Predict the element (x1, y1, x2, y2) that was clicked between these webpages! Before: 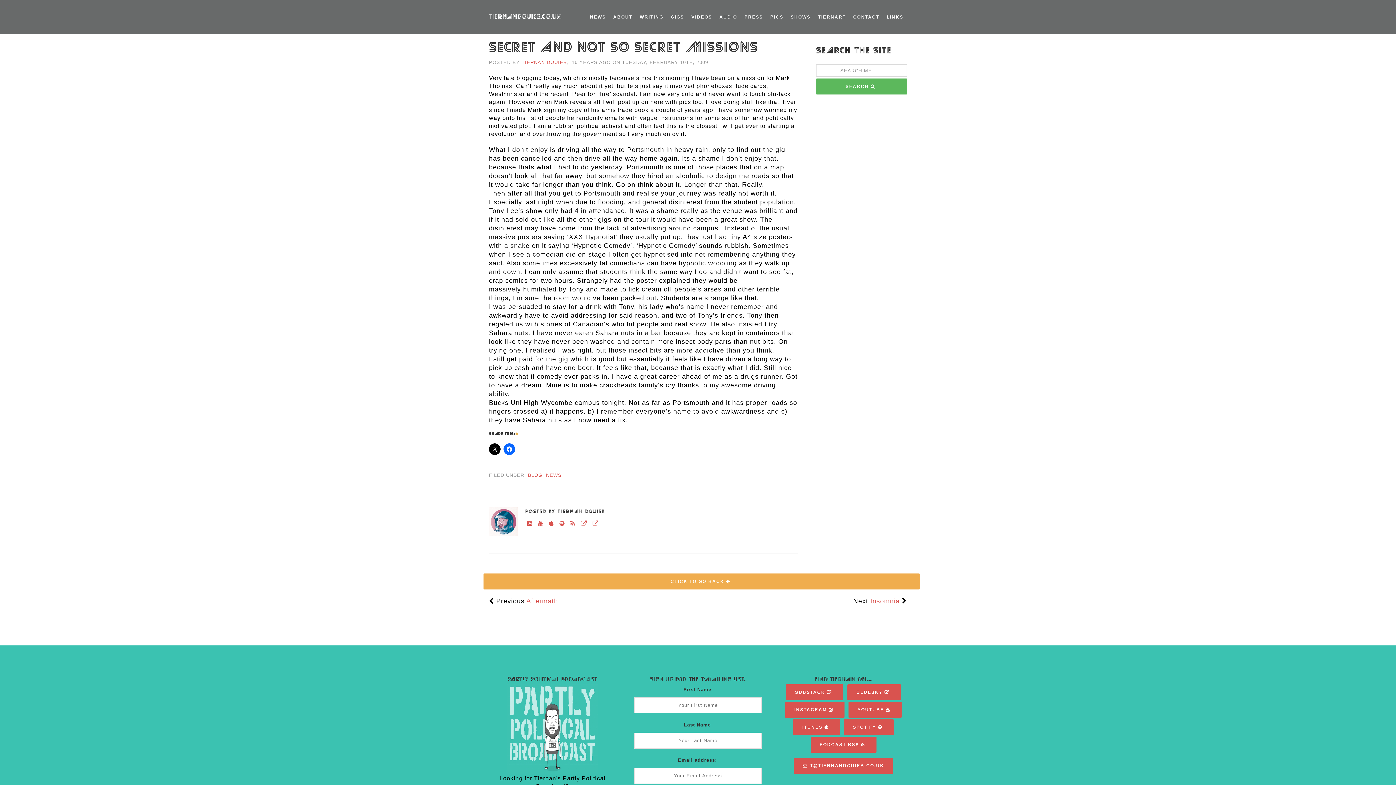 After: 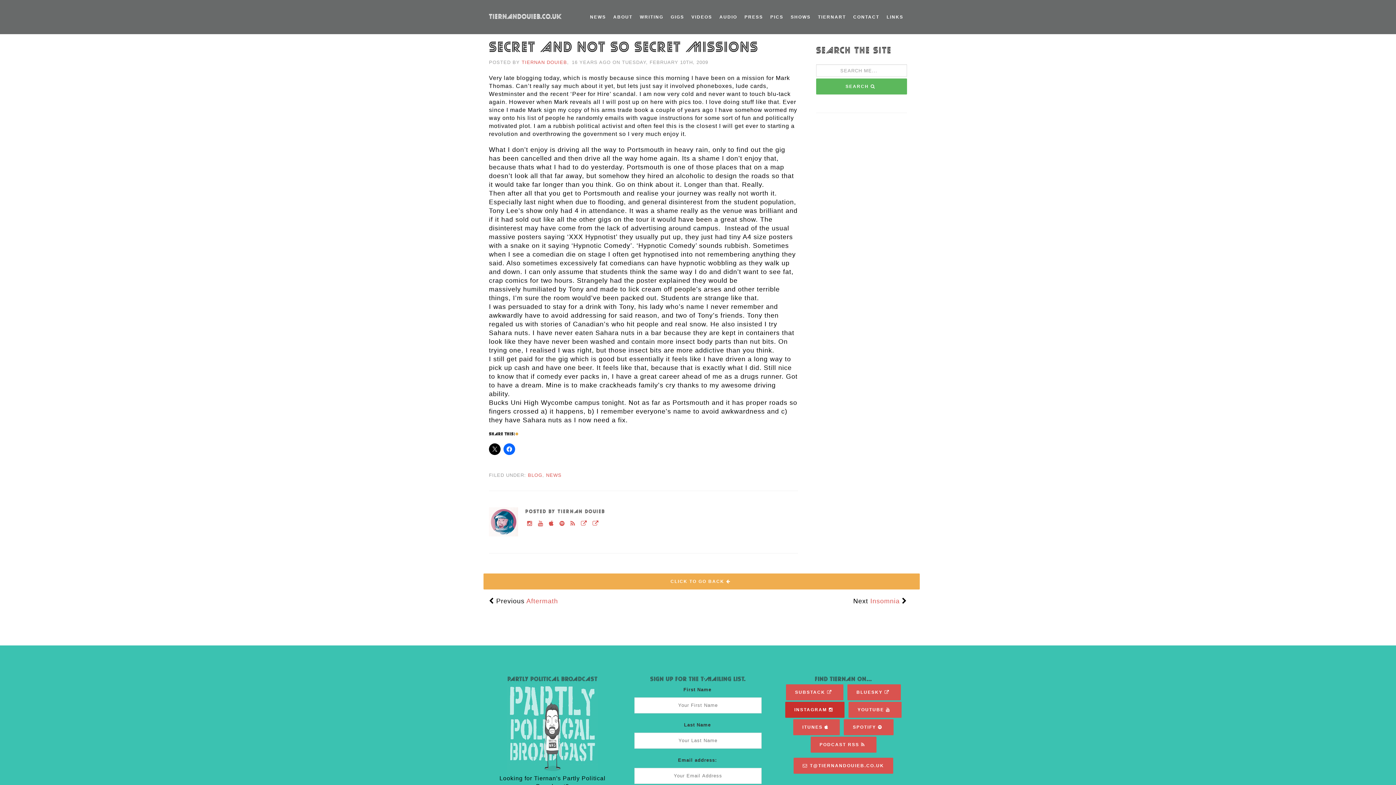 Action: label: INSTAGRAM  bbox: (784, 701, 845, 709)